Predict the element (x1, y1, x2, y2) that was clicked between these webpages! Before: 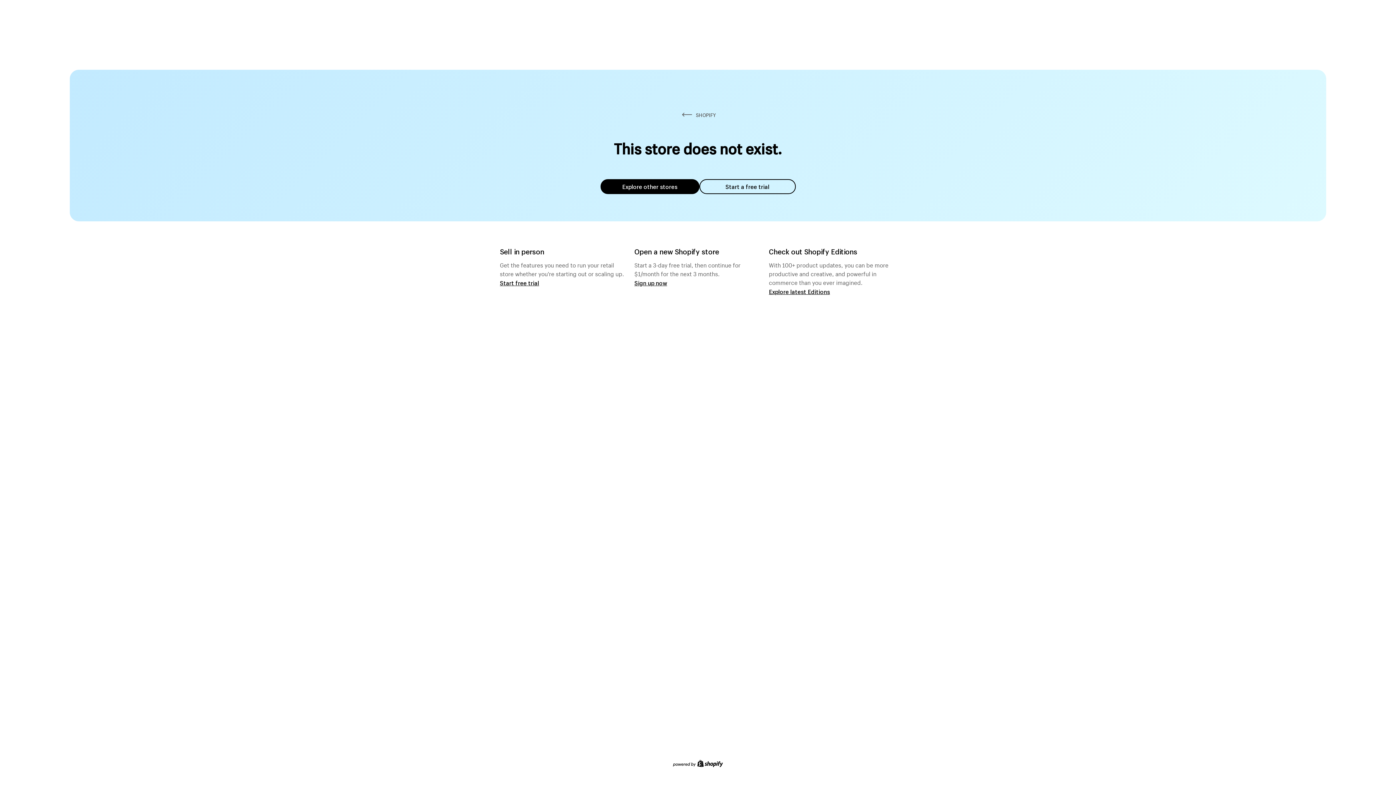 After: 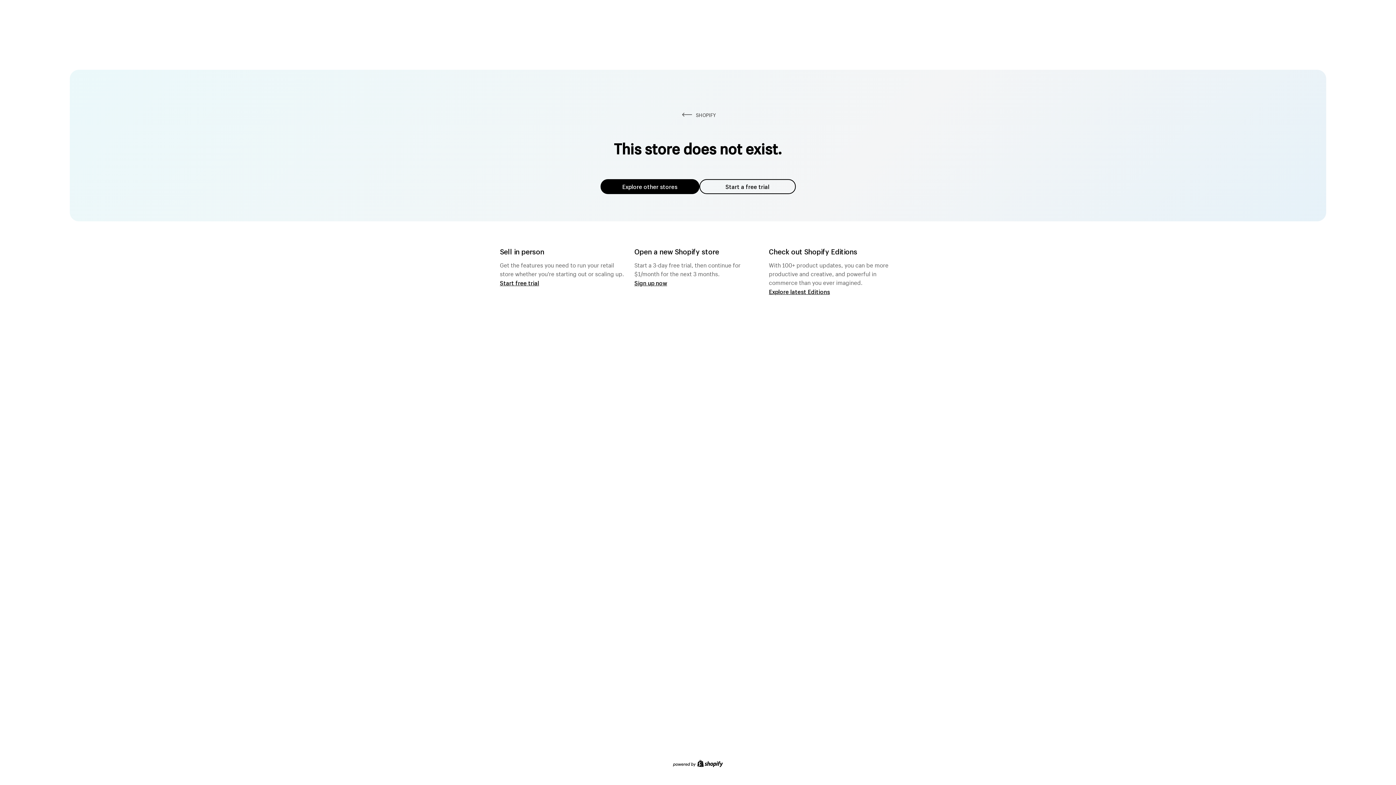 Action: bbox: (600, 179, 699, 194) label: Explore other stores